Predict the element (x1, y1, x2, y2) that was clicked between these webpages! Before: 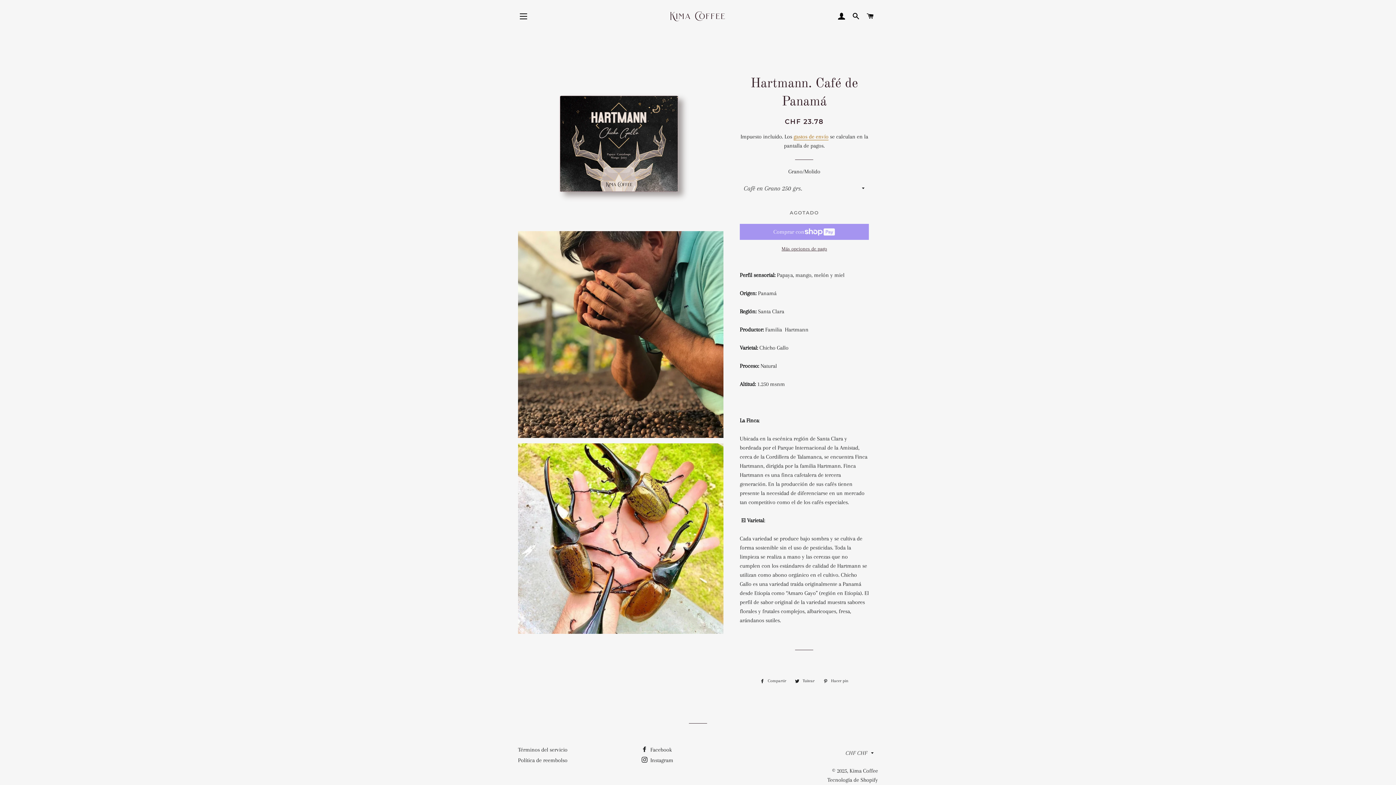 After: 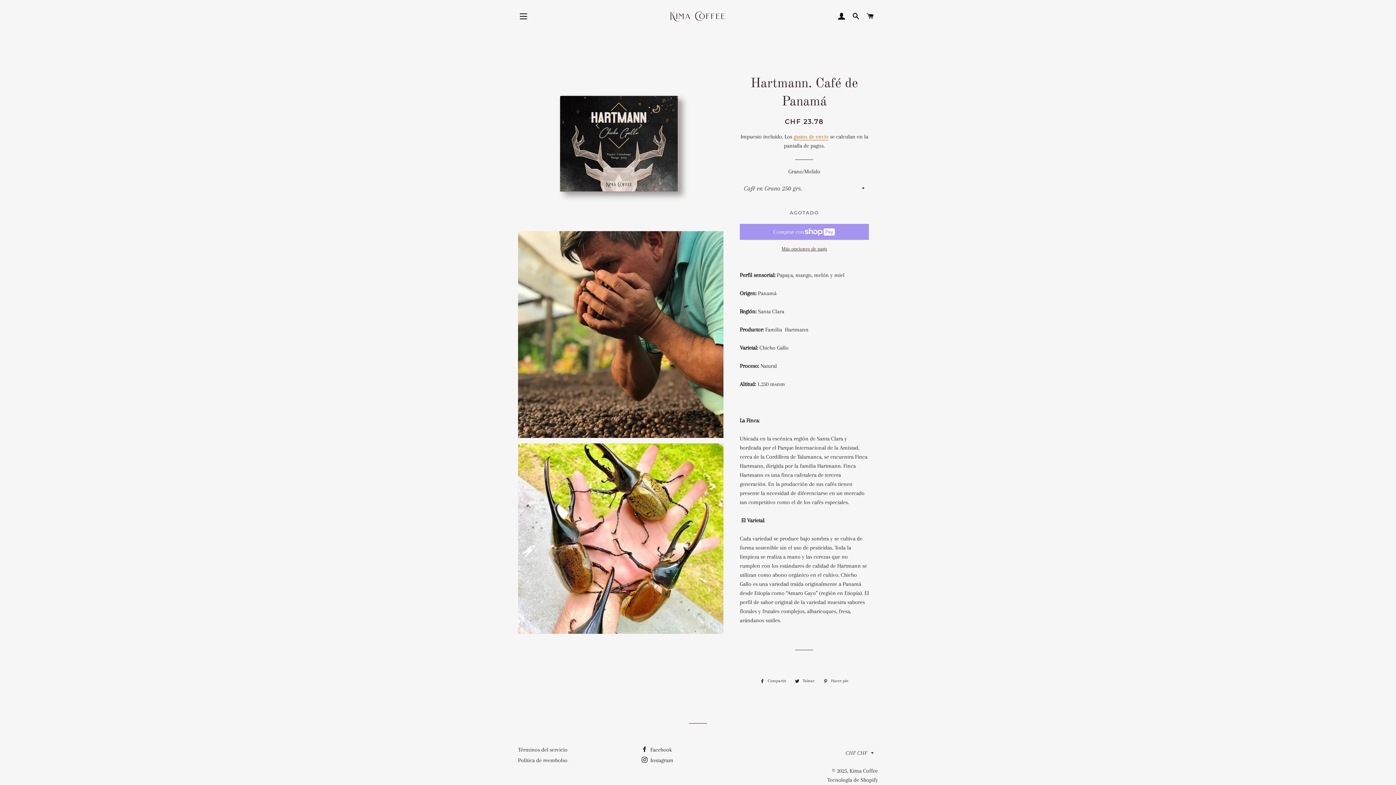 Action: label:  Hacer pin
Pinear en Pinterest bbox: (819, 677, 852, 685)